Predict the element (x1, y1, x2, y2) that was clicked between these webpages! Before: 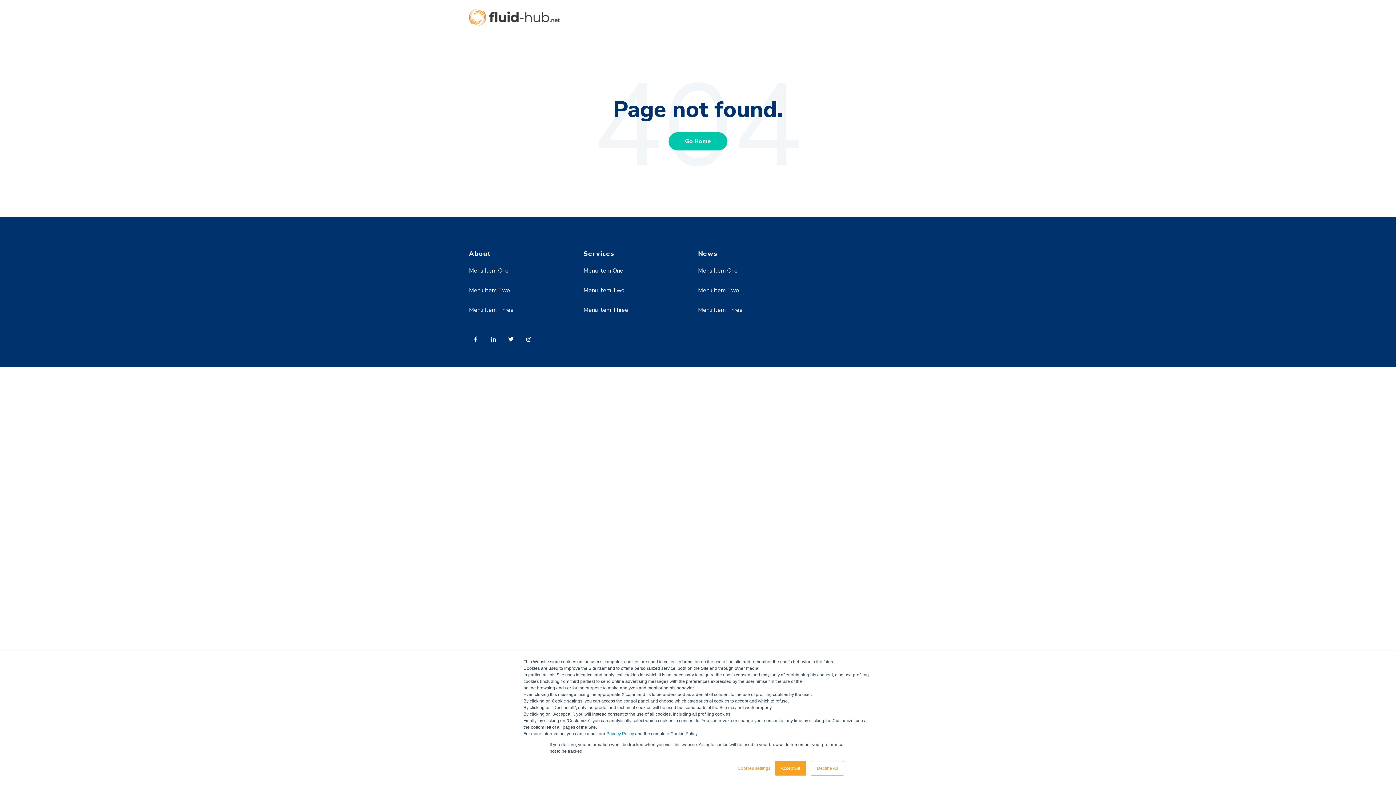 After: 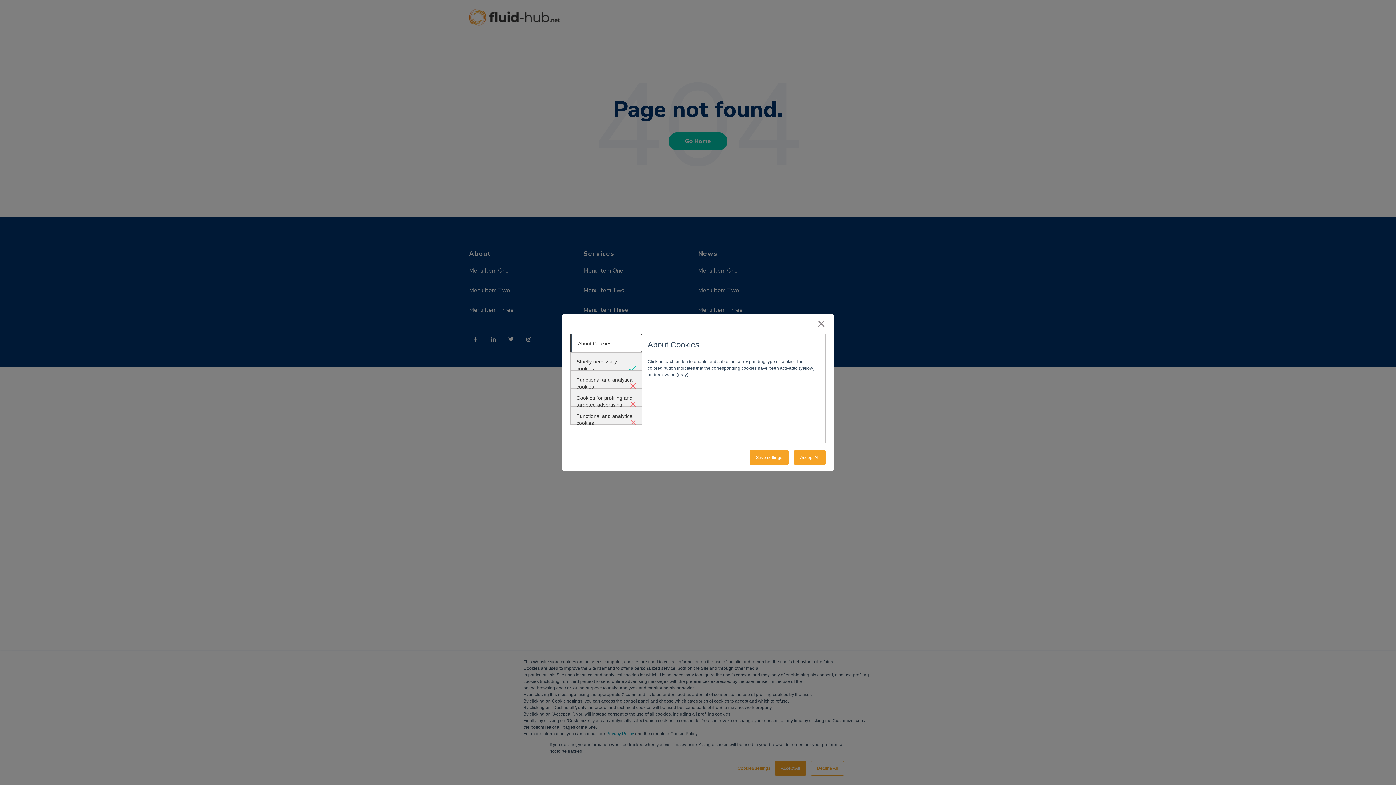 Action: label: Cookies settings bbox: (737, 765, 770, 772)